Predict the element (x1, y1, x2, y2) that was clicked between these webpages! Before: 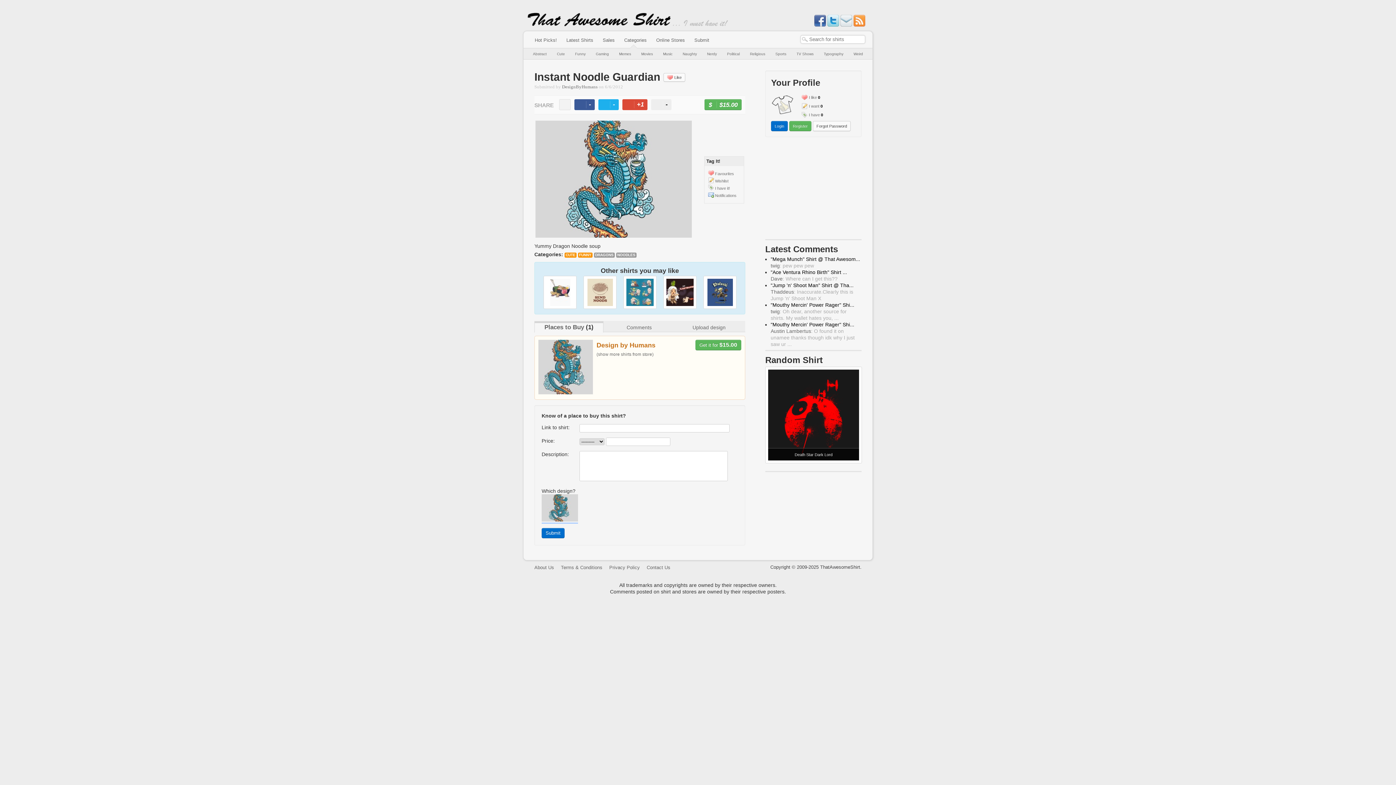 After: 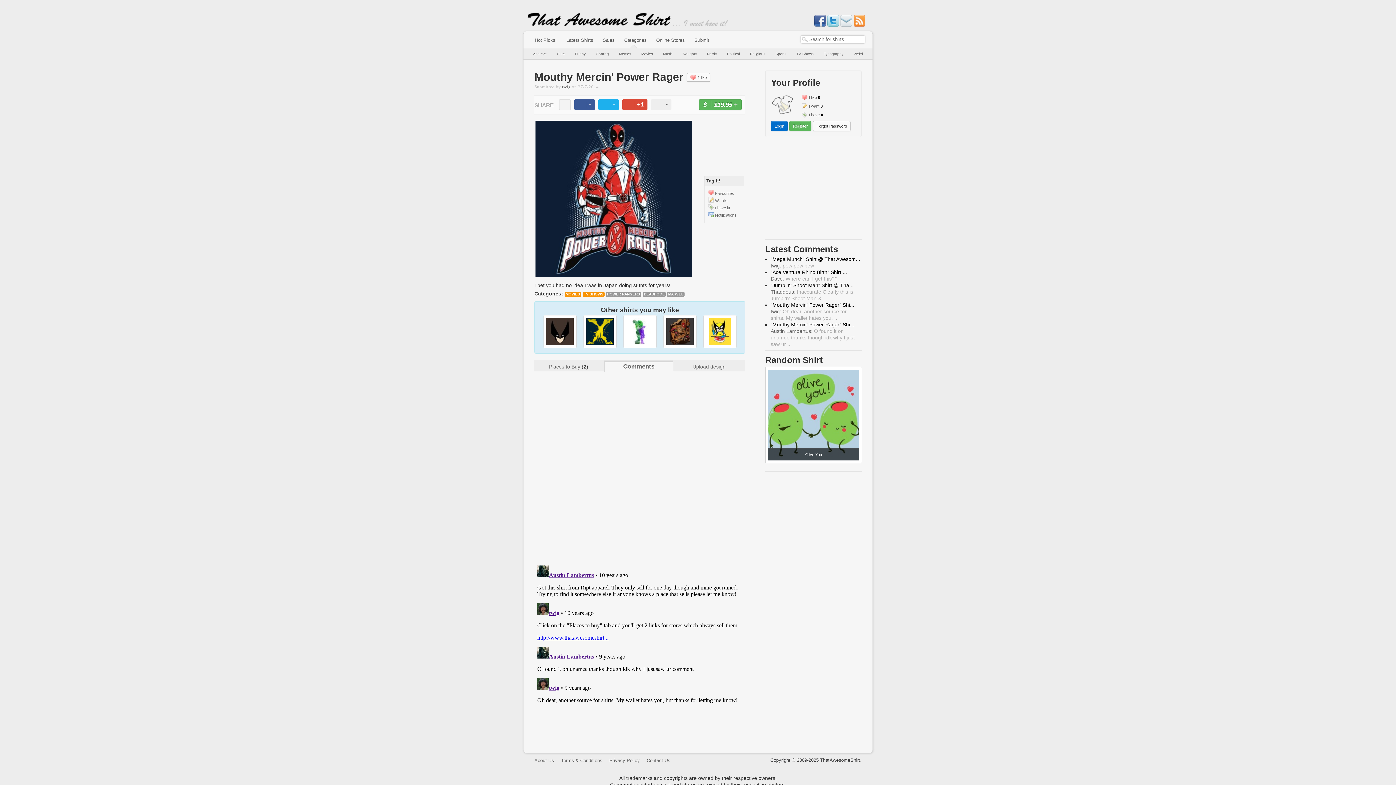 Action: bbox: (770, 302, 854, 308) label: "Mouthy Mercin' Power Rager" Shi...